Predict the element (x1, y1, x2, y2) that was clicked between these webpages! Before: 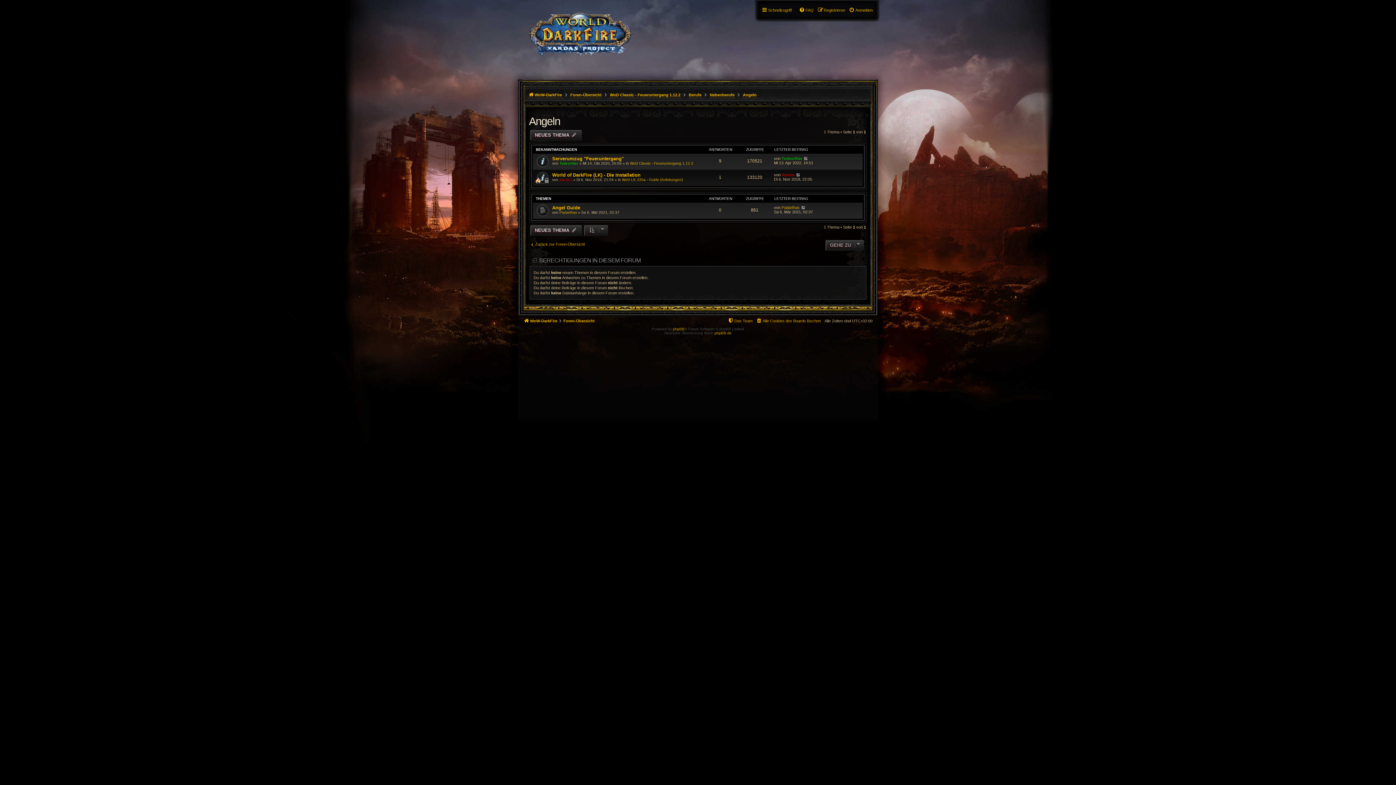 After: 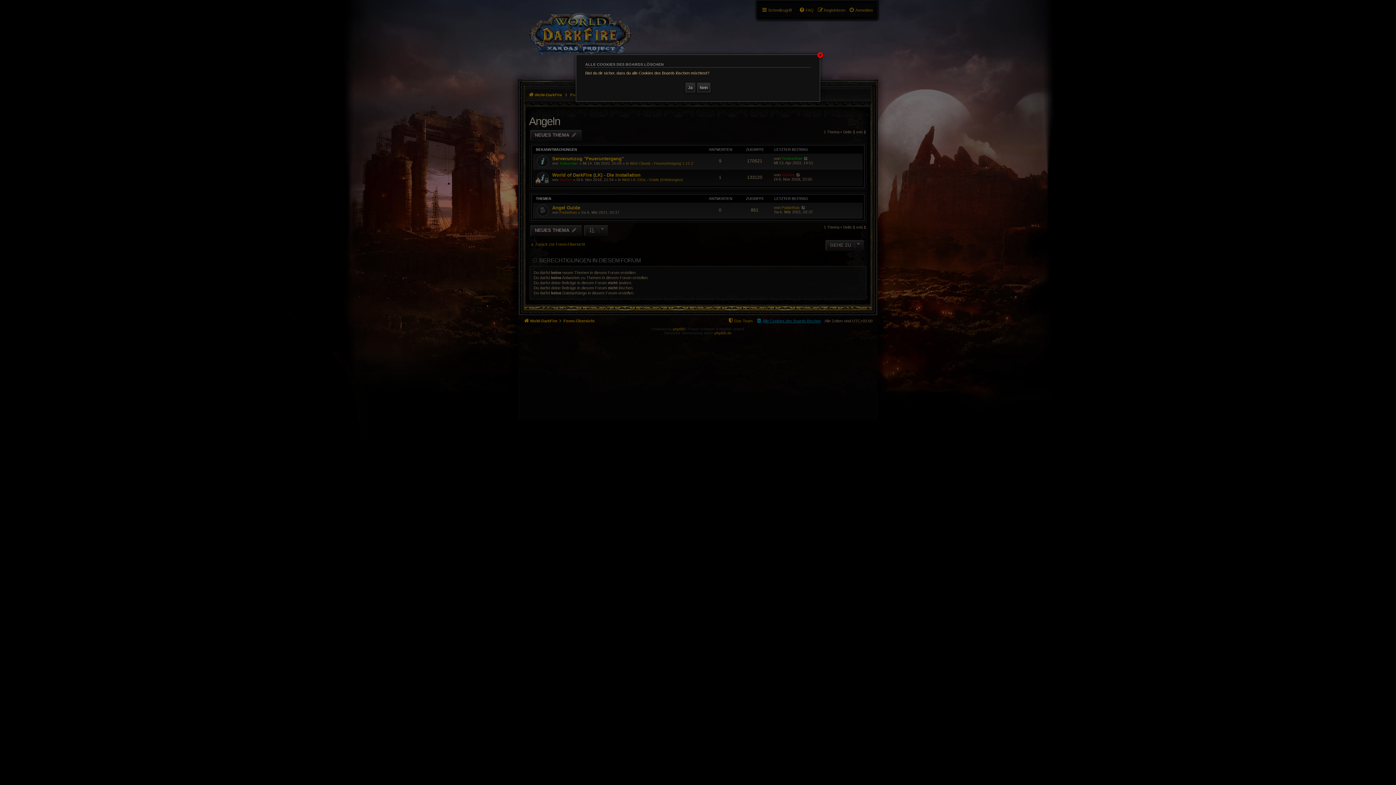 Action: label: Alle Cookies des Boards löschen bbox: (756, 316, 821, 325)